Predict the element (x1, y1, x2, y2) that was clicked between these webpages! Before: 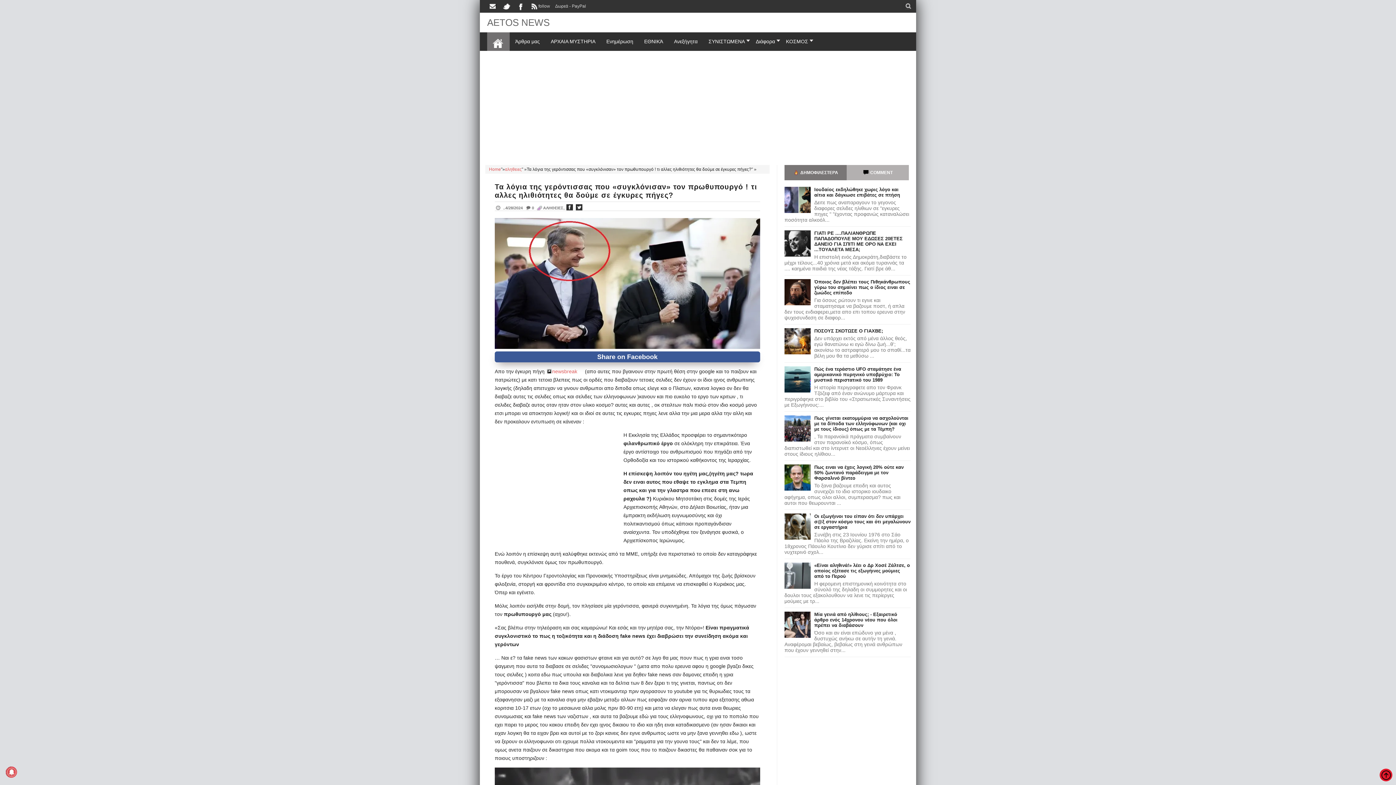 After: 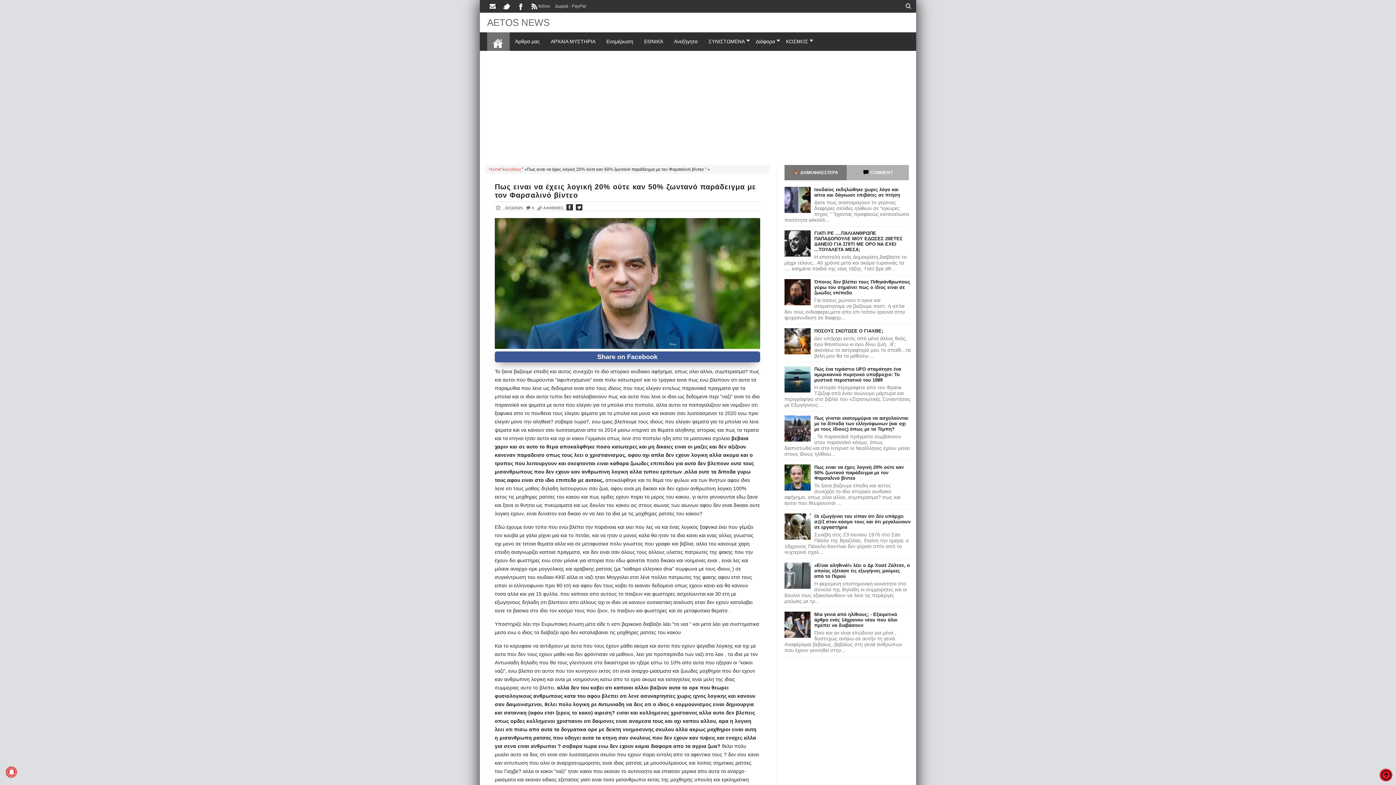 Action: bbox: (814, 464, 903, 481) label: Πως ειναι να έχεις λογική 20% ούτε καν 50% ζωντανό παράδειγμα με τον Φαρσαλινό βίντεο